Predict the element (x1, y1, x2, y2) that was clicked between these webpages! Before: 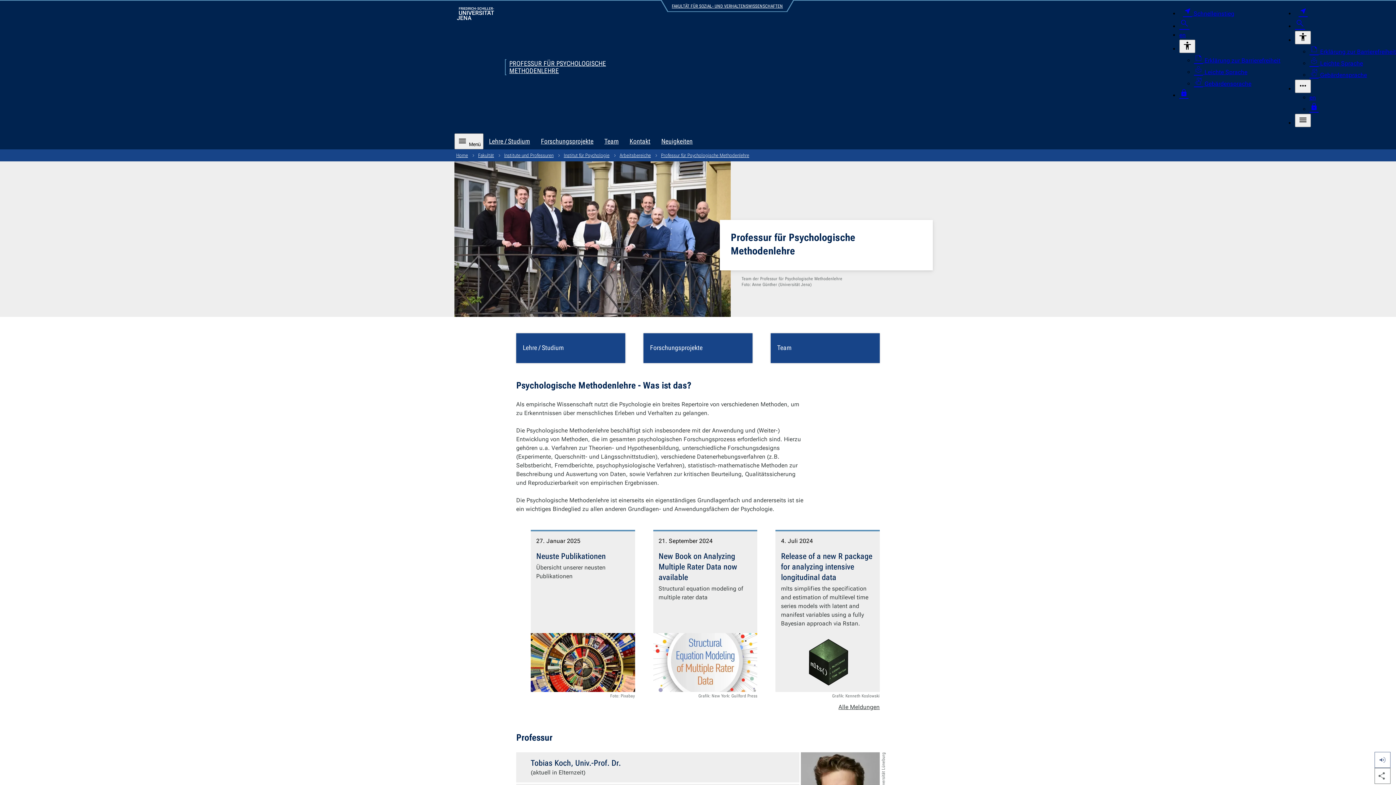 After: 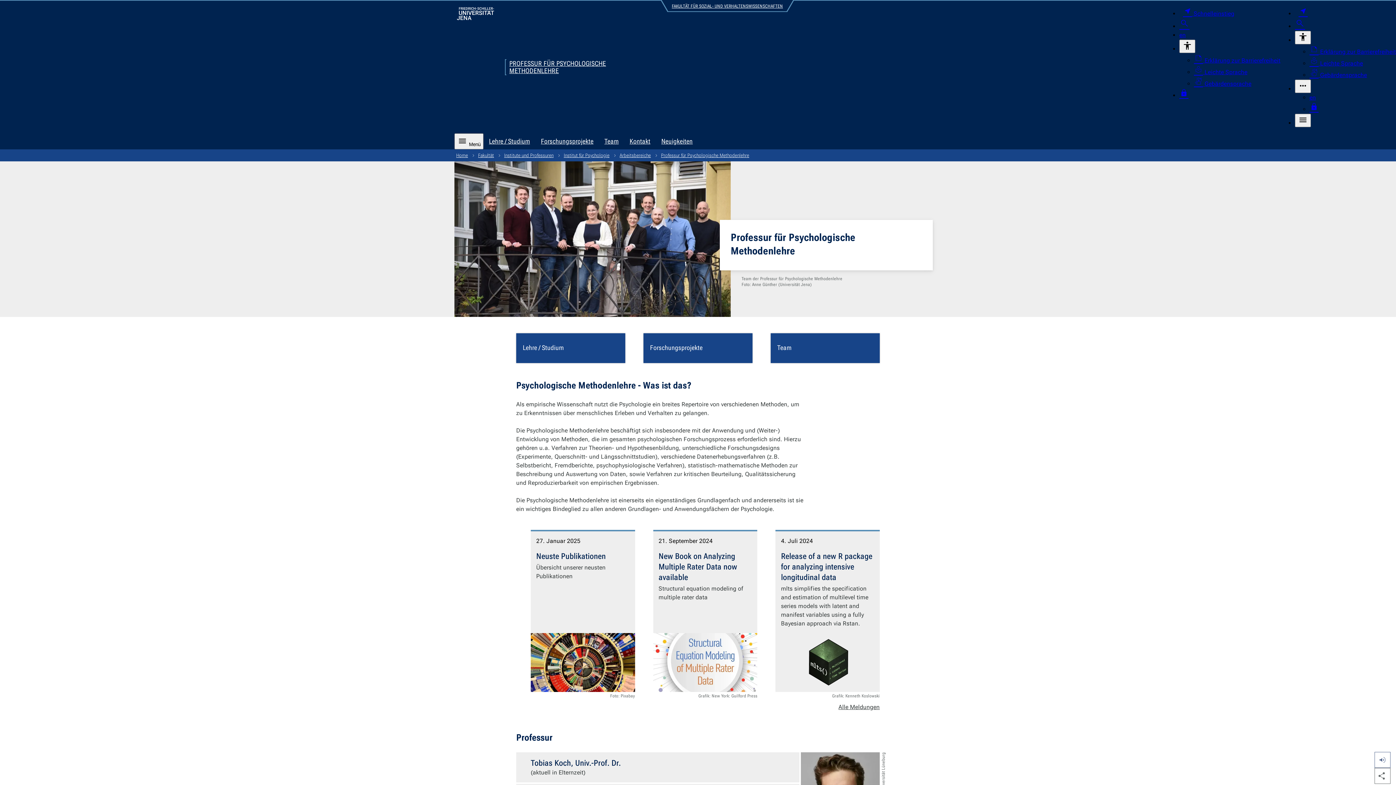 Action: bbox: (1179, 10, 1238, 17) label:  Schnelleinstieg